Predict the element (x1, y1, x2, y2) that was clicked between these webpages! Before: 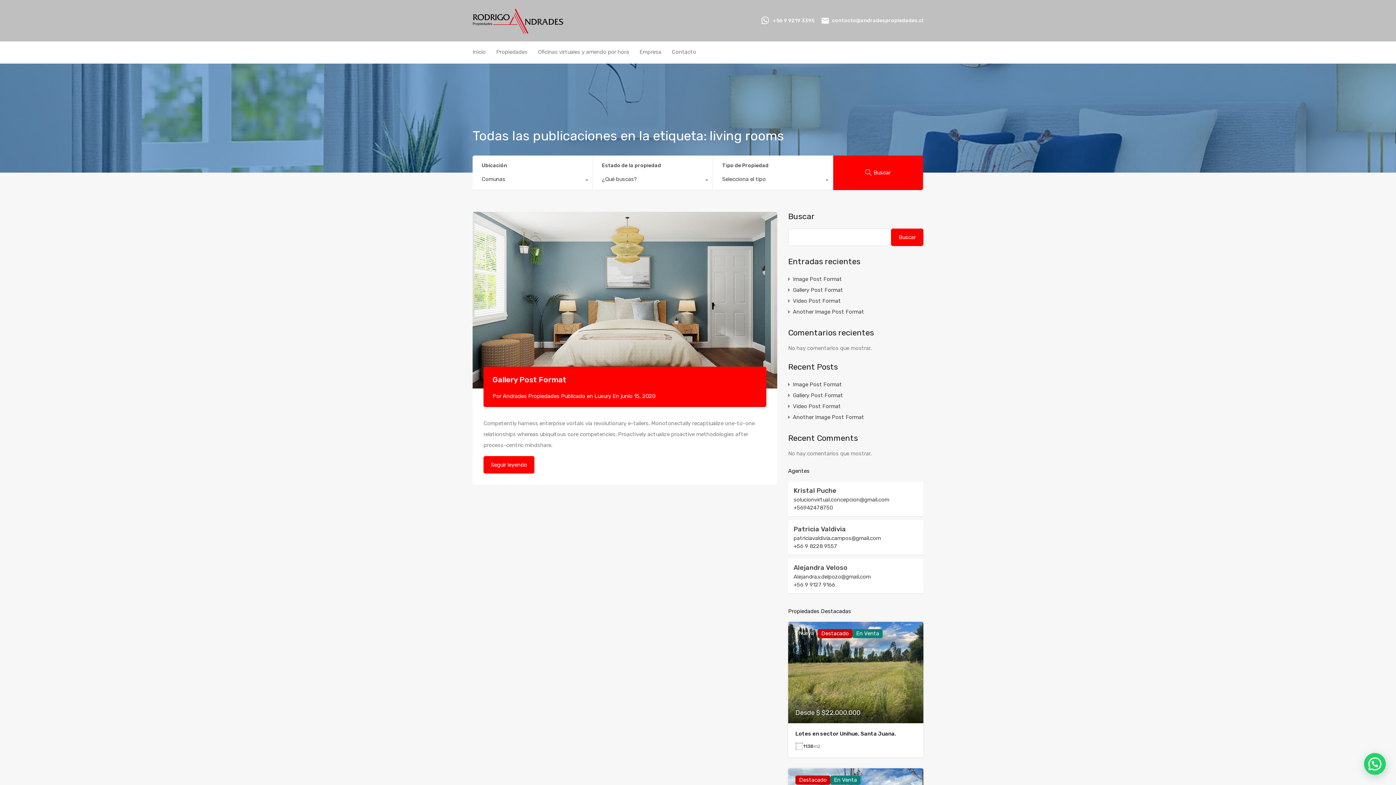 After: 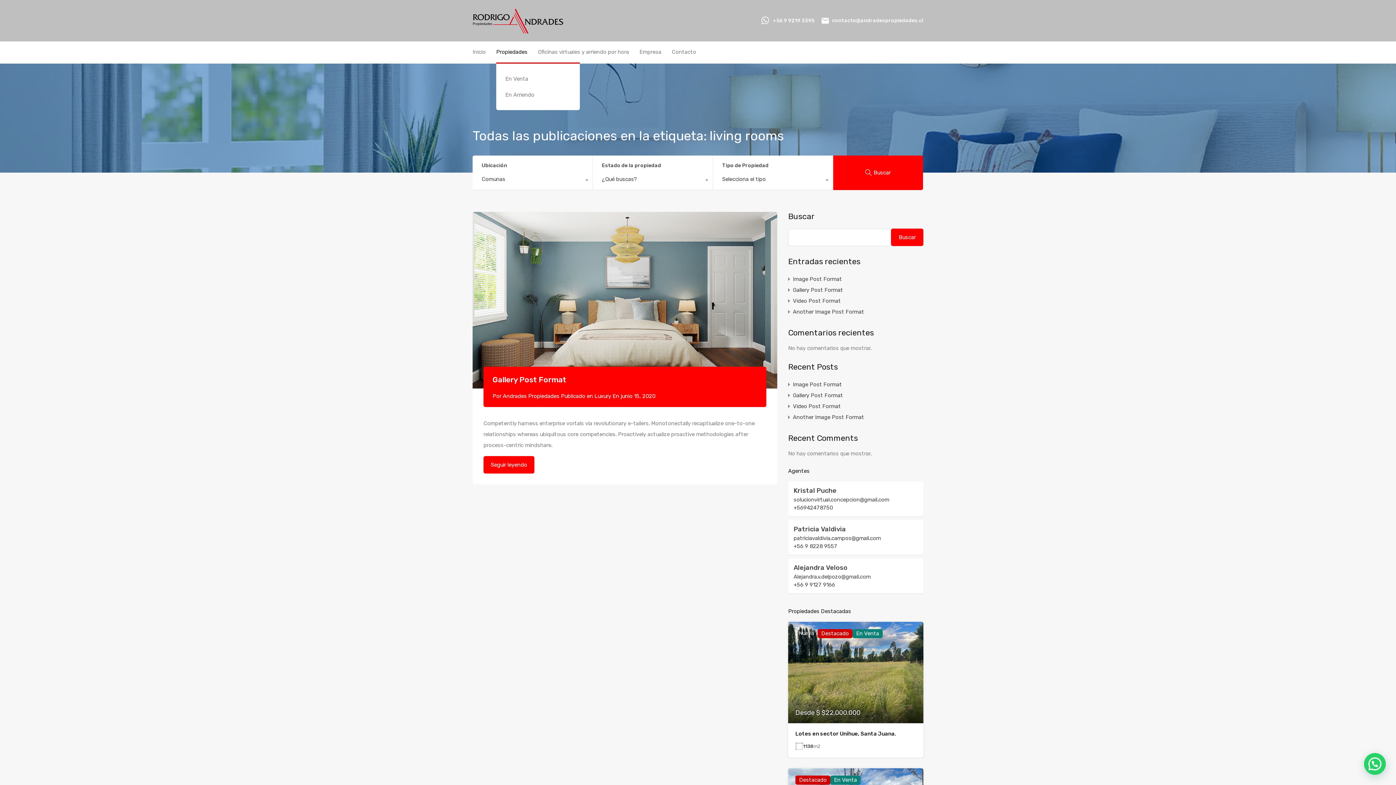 Action: label: Propiedades bbox: (496, 41, 527, 62)